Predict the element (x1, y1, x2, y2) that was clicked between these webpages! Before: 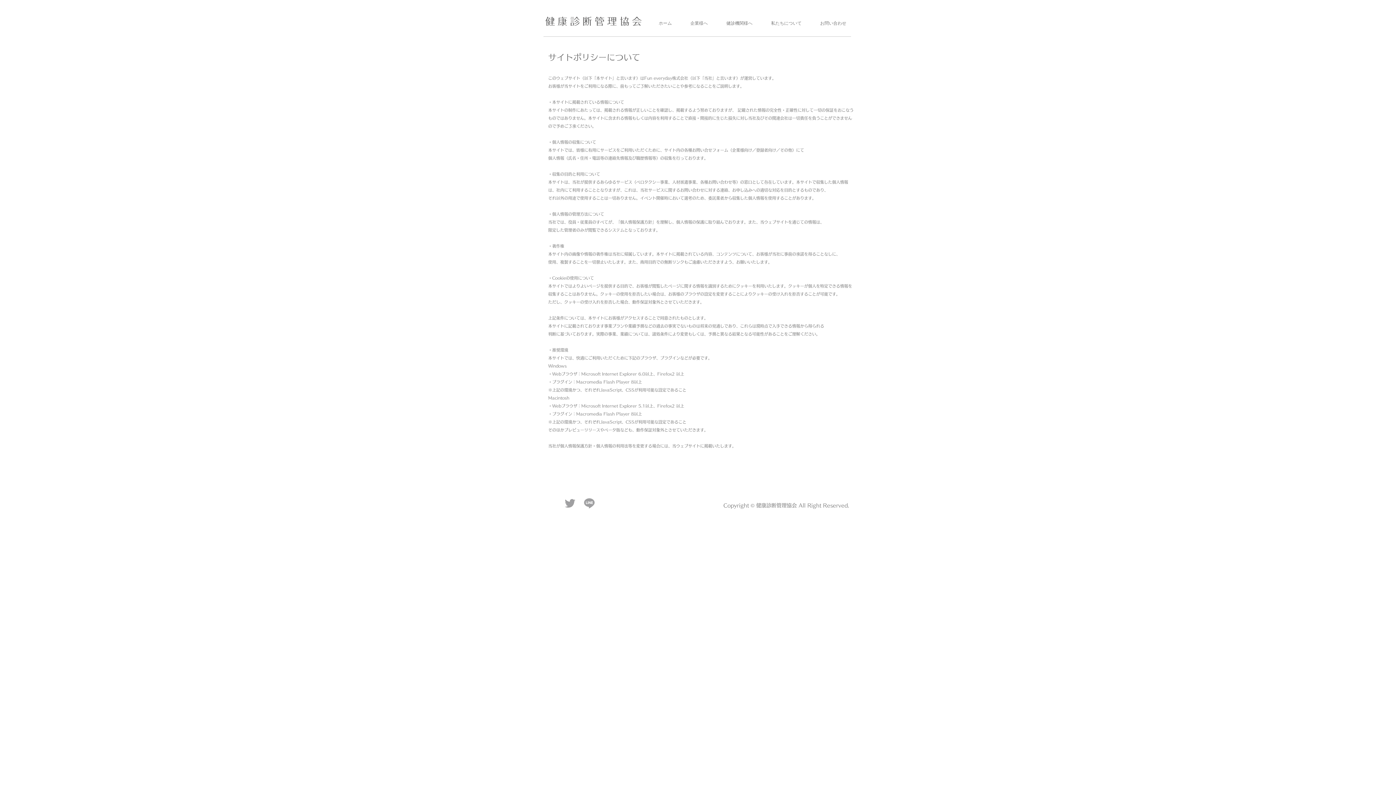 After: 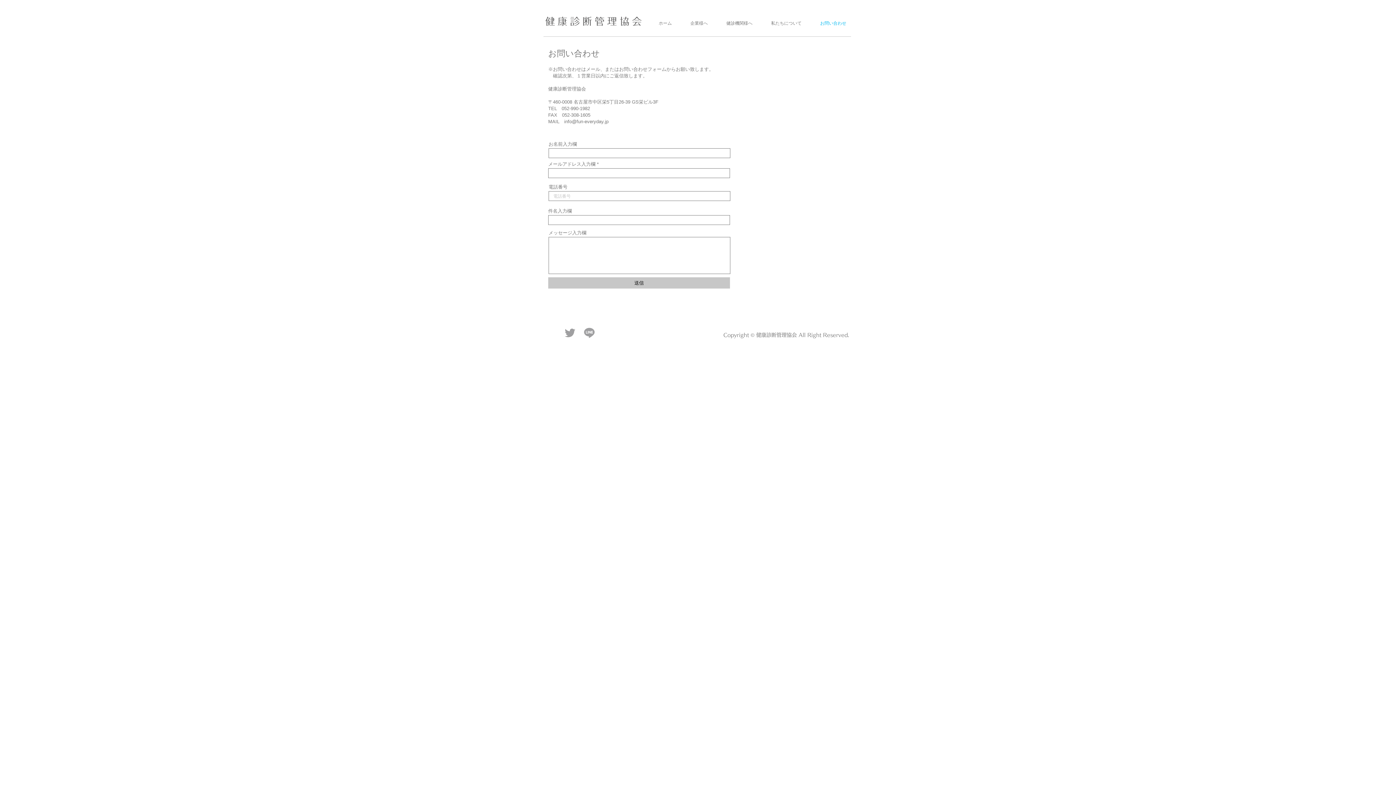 Action: bbox: (814, 18, 859, 28) label: お問い合わせ